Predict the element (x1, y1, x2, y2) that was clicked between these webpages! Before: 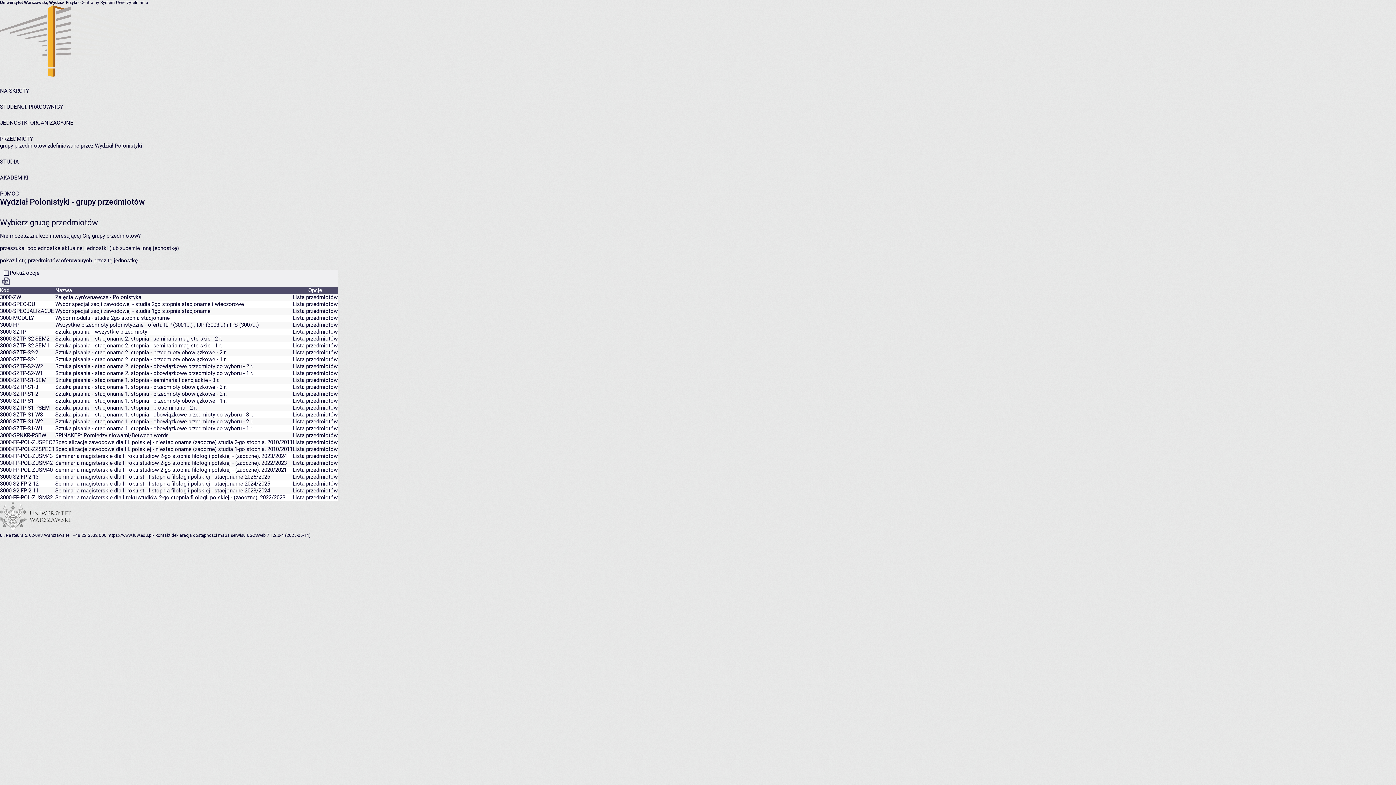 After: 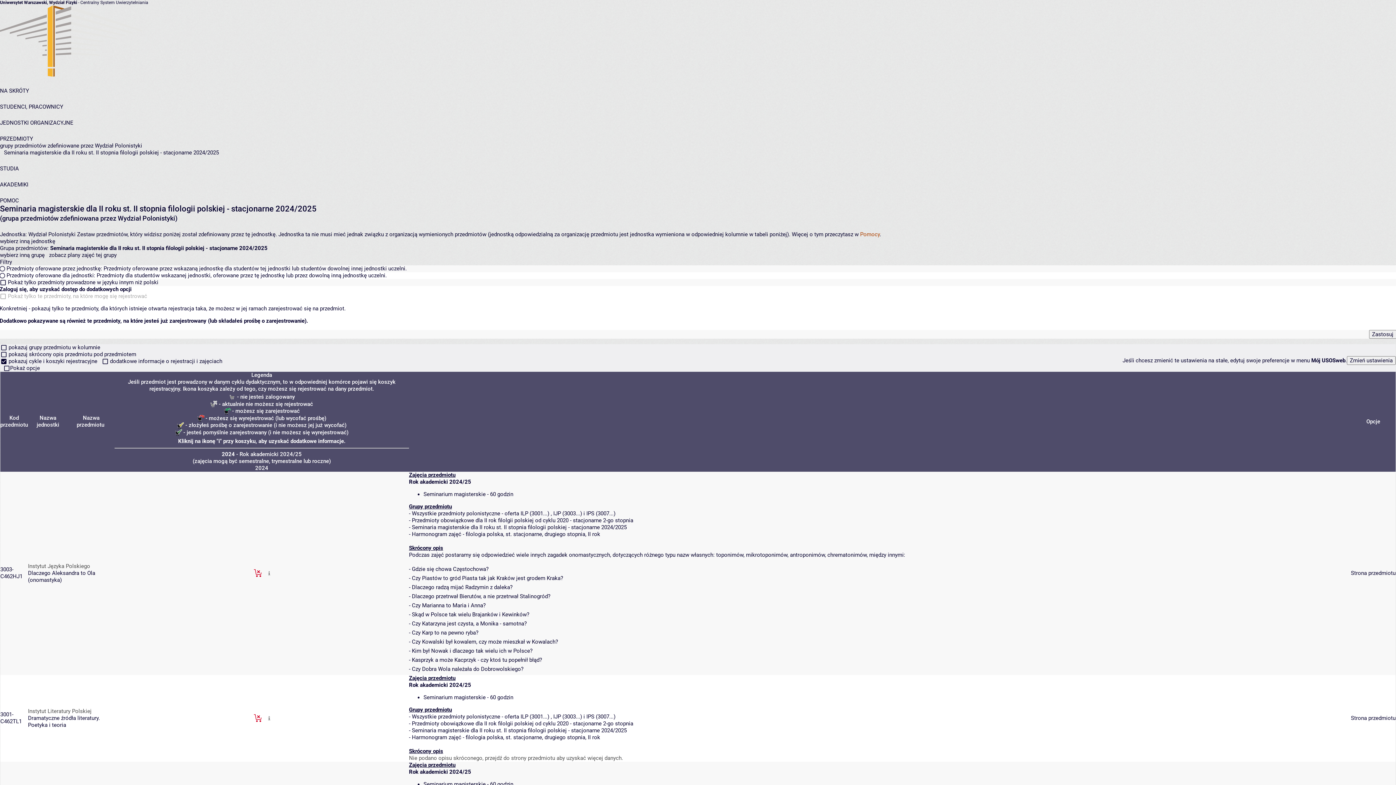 Action: bbox: (292, 480, 337, 487) label: Lista przedmiotów